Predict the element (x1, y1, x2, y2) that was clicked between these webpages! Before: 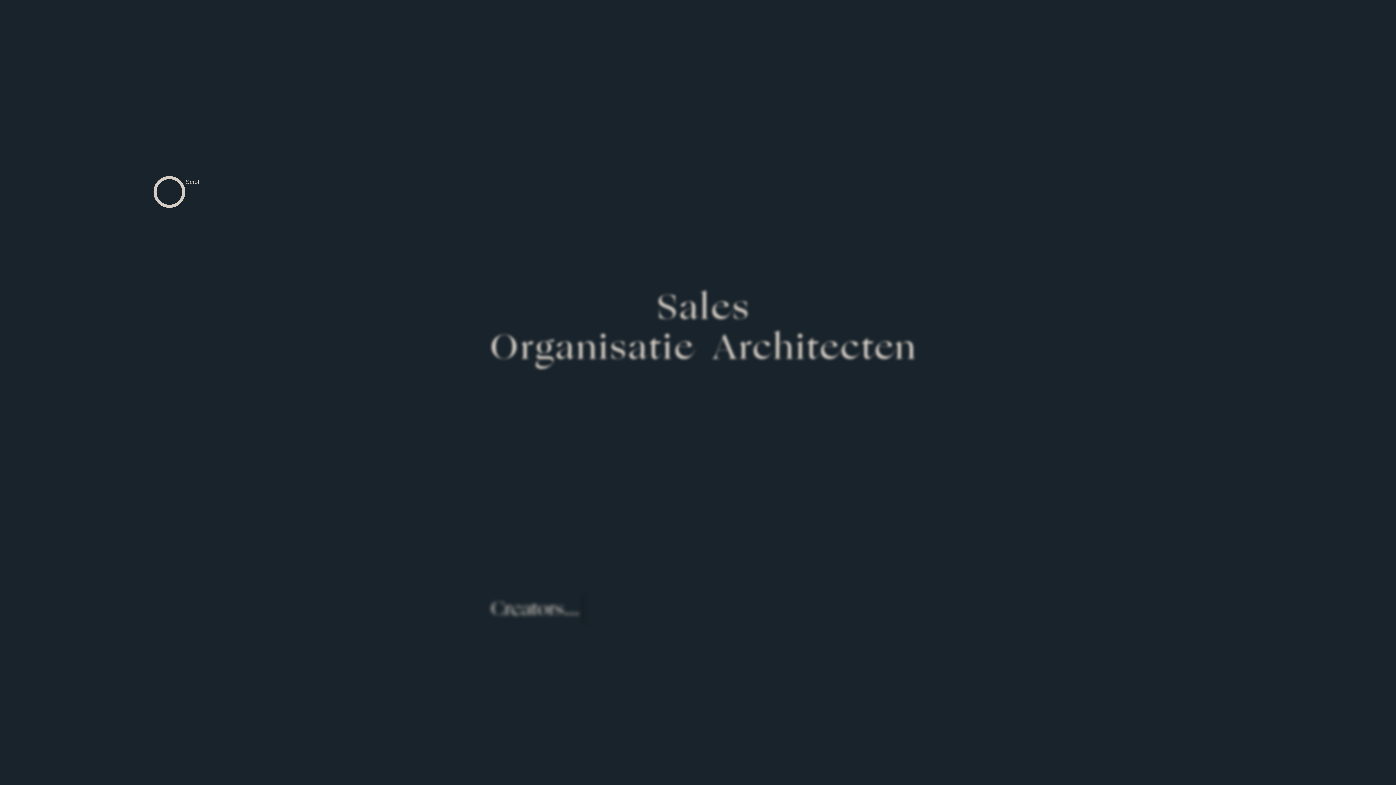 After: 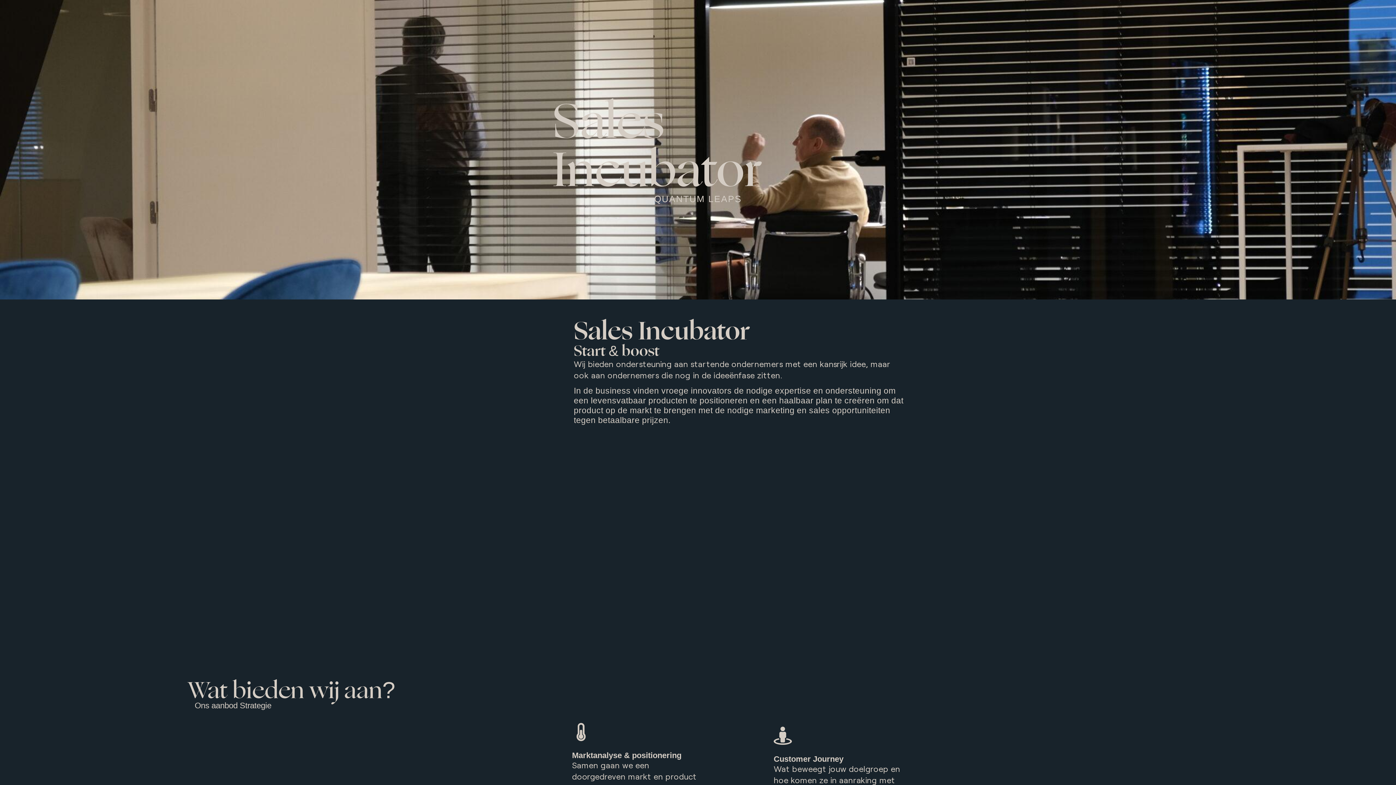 Action: bbox: (827, 0, 891, 17) label: Sales Incubator